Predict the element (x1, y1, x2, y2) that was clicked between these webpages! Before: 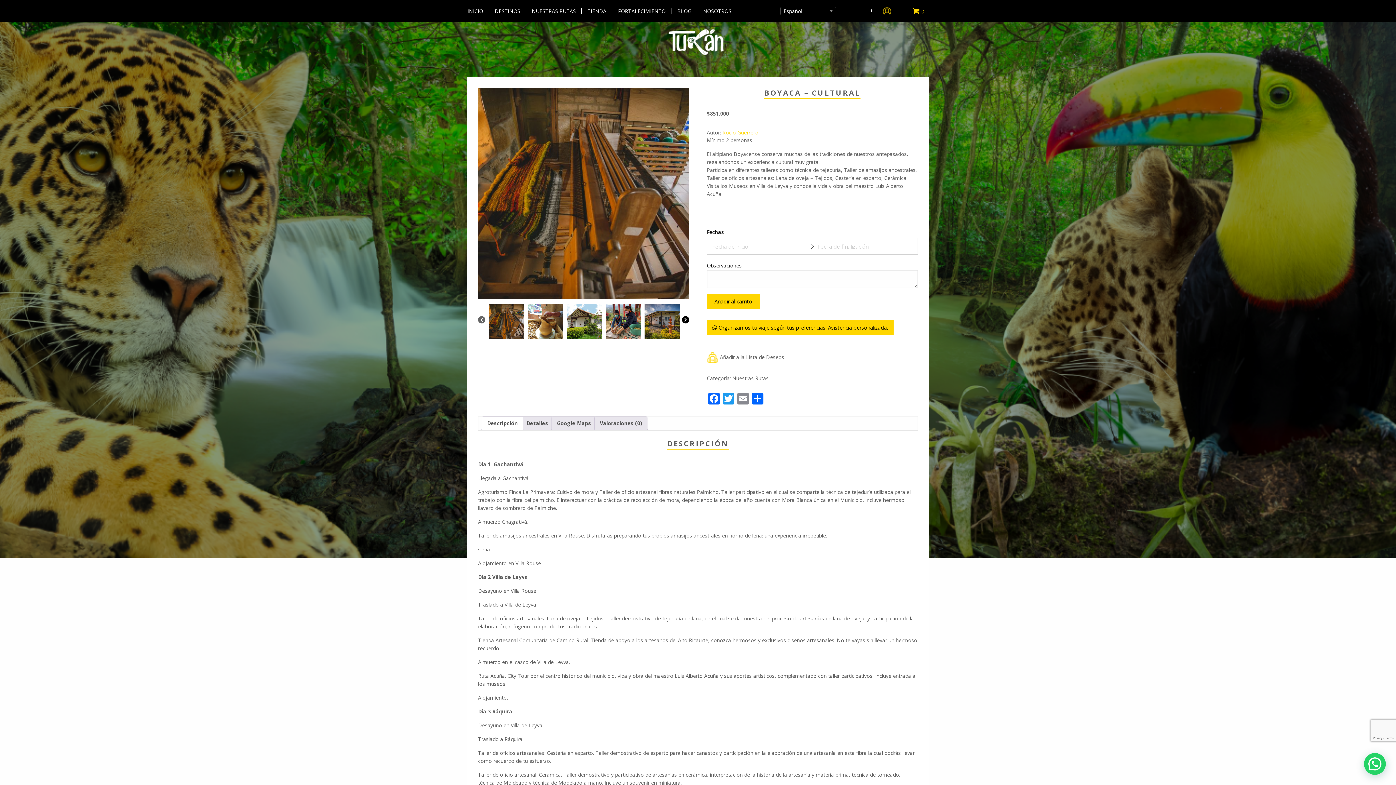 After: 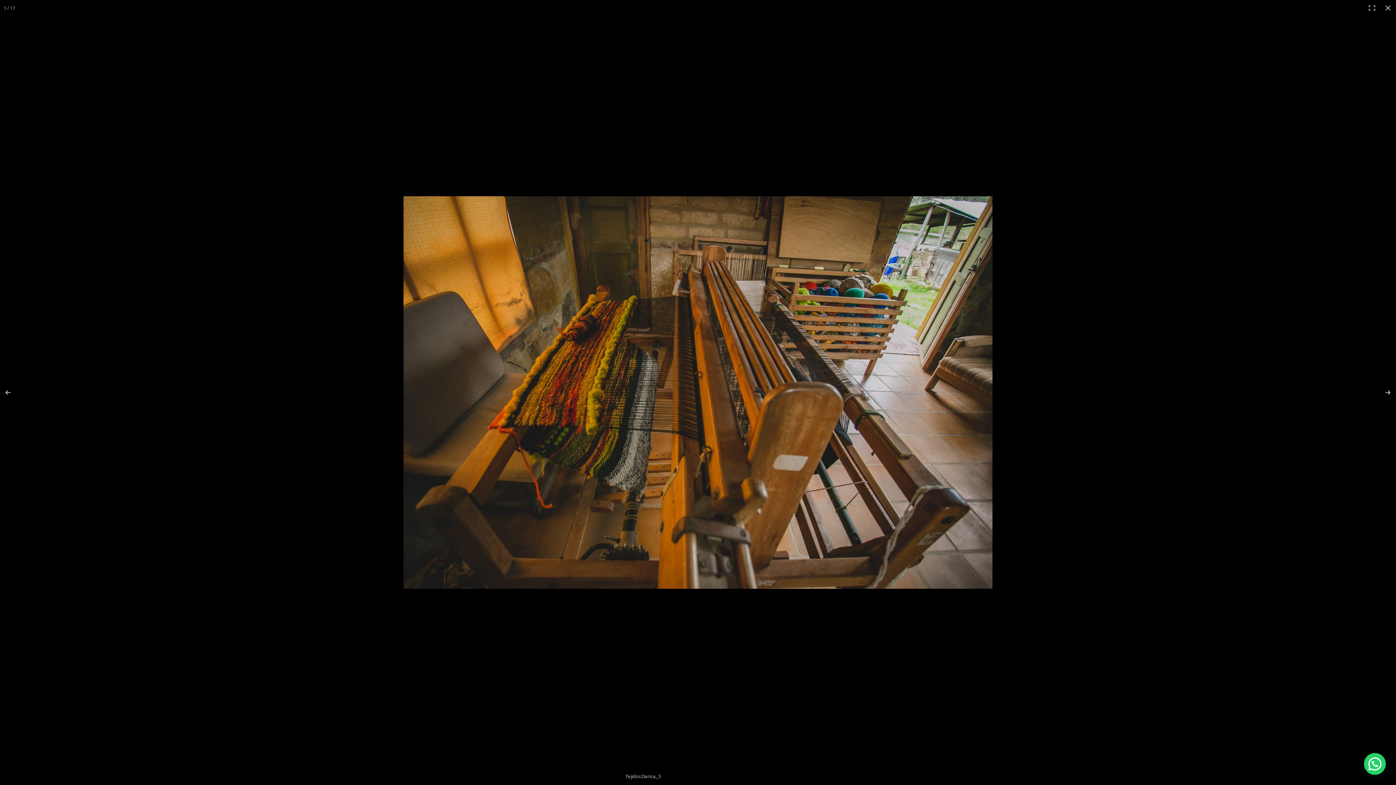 Action: bbox: (478, 88, 689, 299)